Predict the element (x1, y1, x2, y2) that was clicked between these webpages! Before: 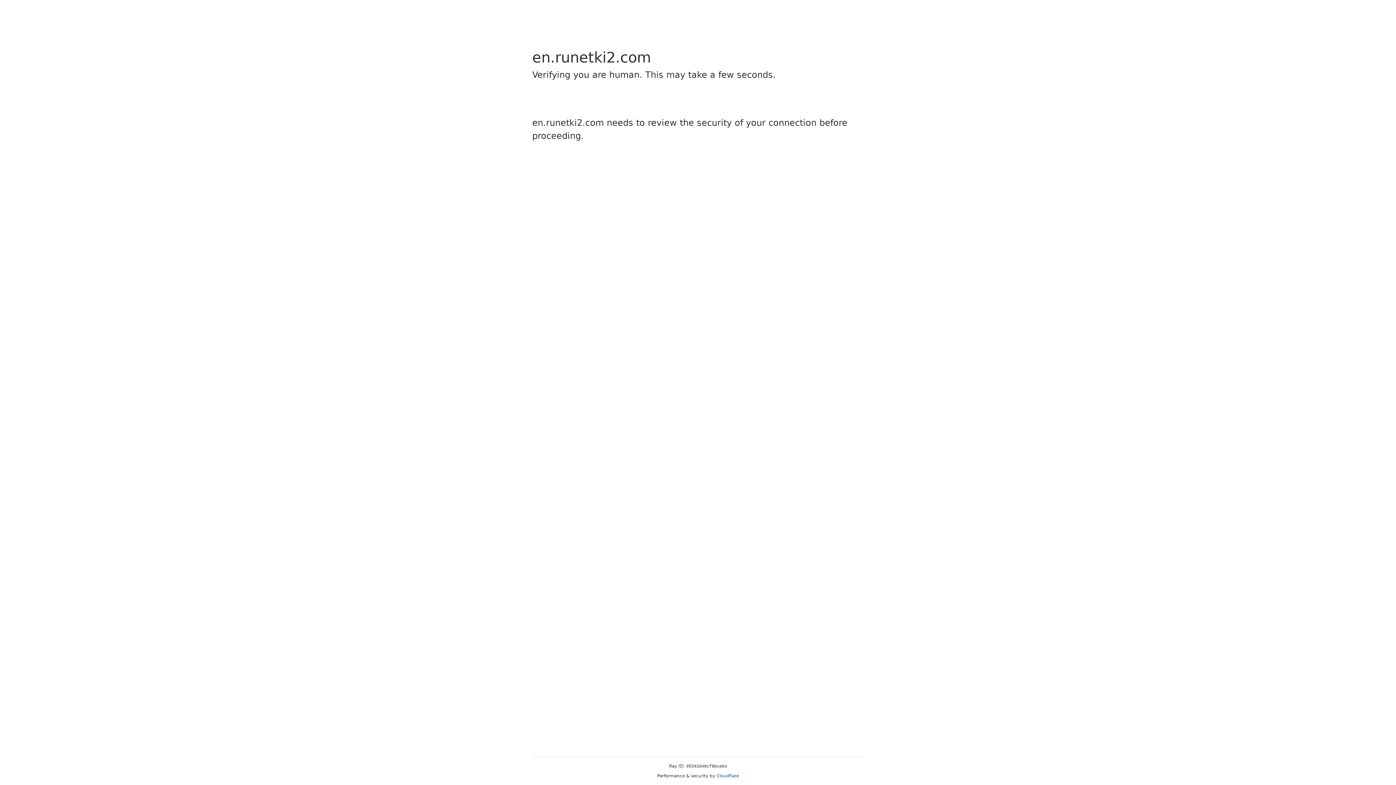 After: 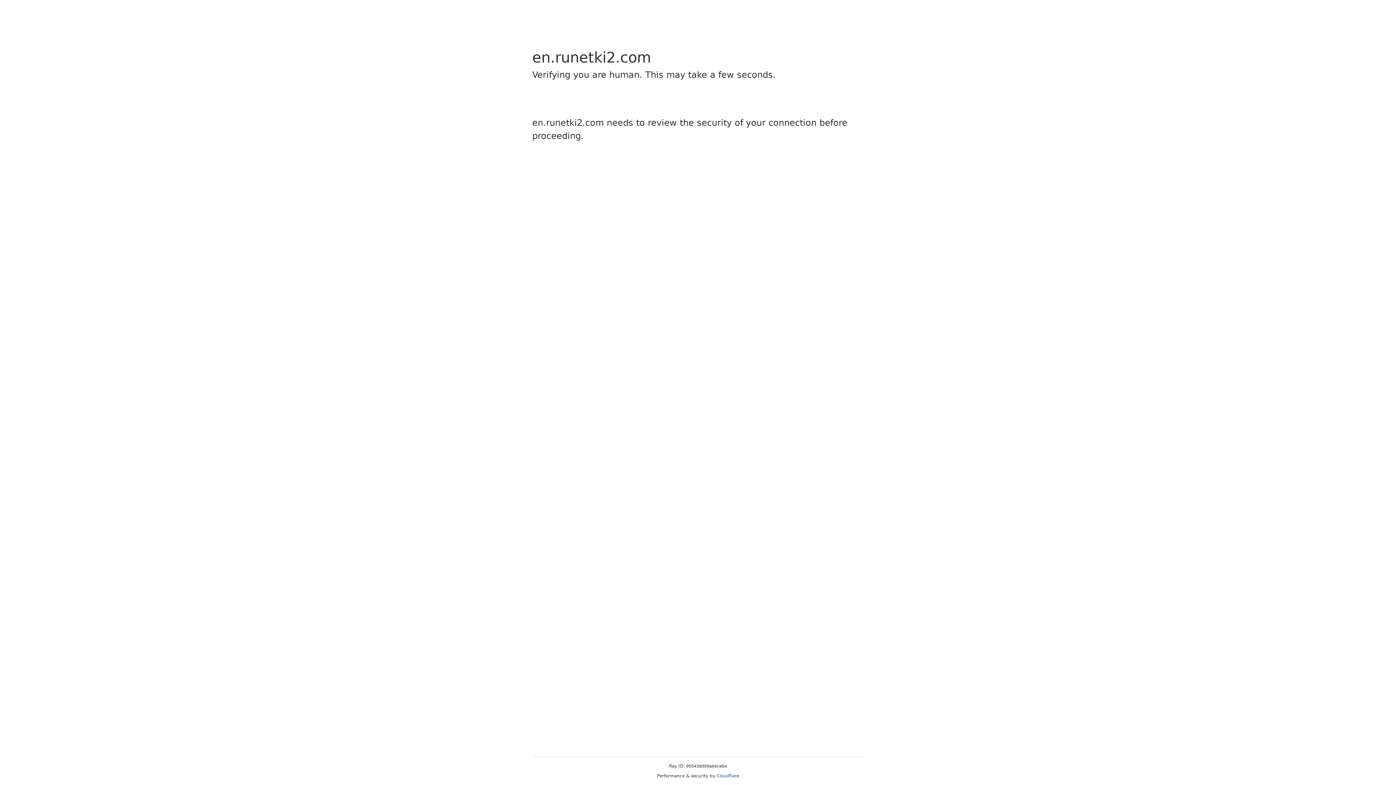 Action: label: Cloudflare bbox: (716, 773, 739, 778)